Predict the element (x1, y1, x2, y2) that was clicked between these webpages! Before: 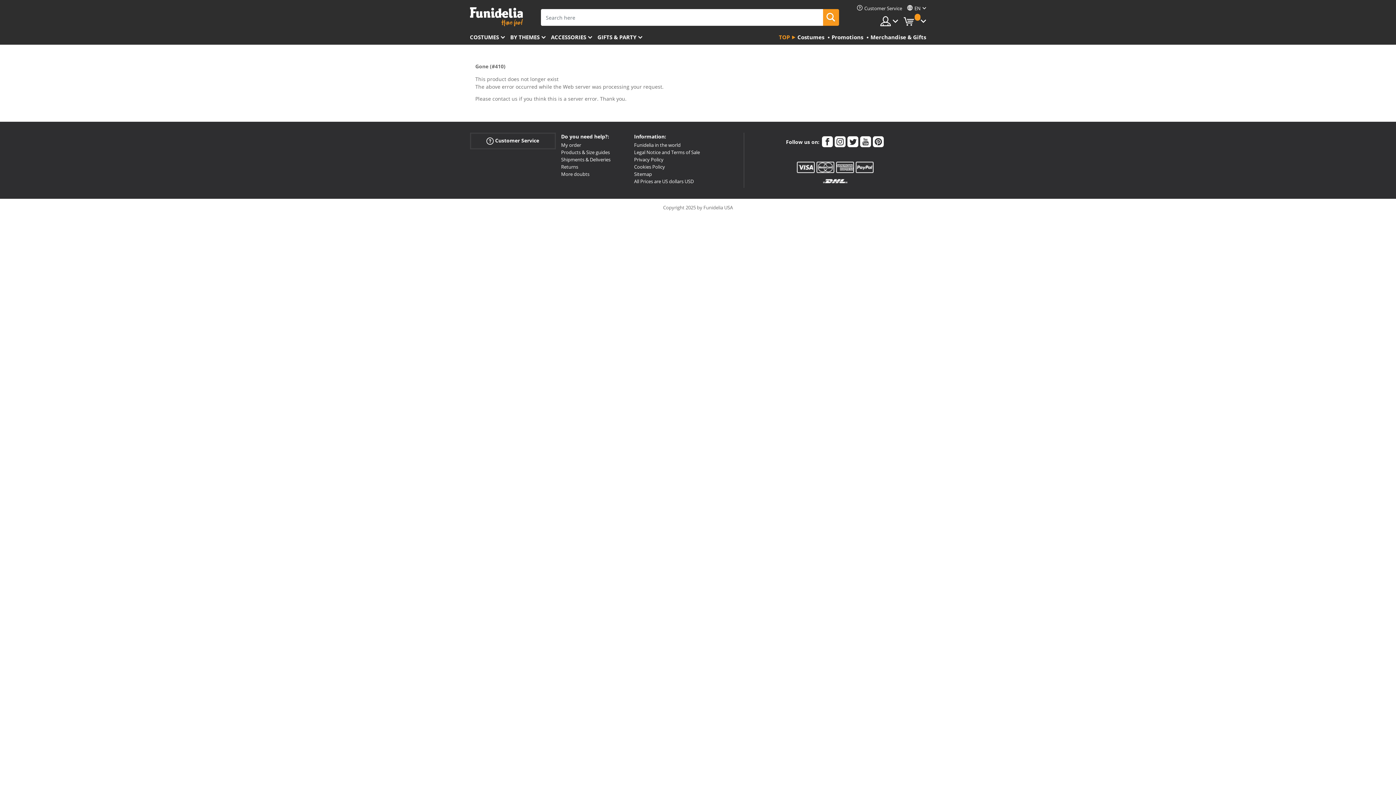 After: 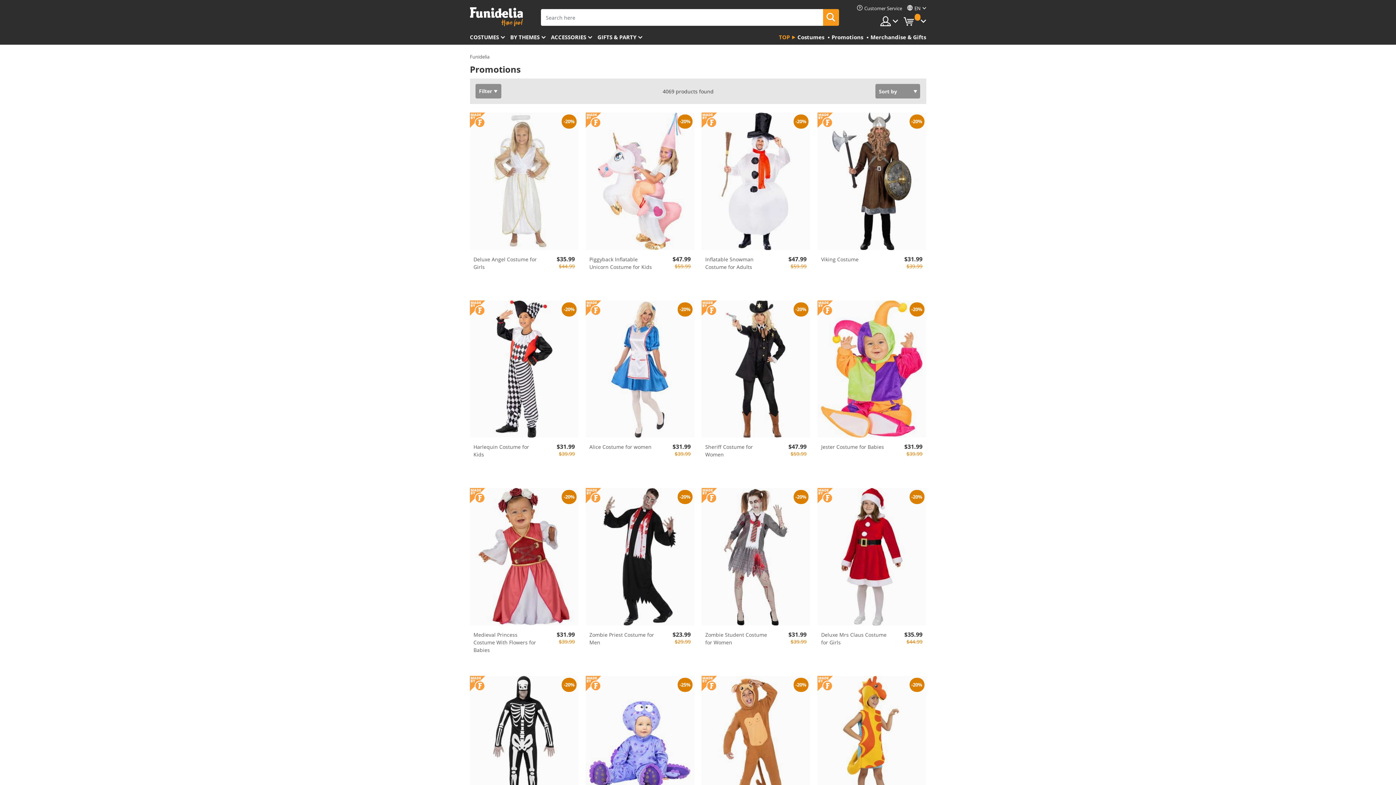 Action: label: Promotions bbox: (830, 30, 863, 44)